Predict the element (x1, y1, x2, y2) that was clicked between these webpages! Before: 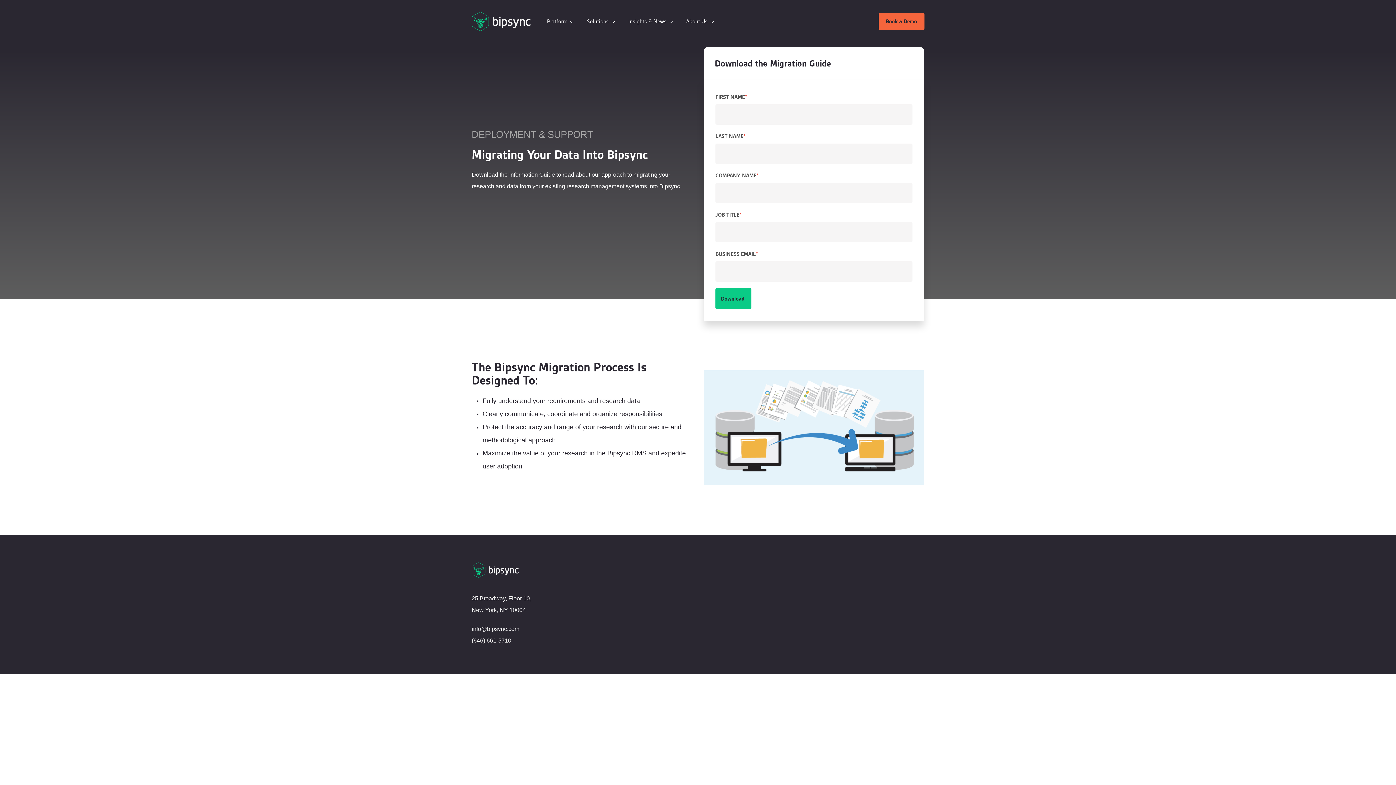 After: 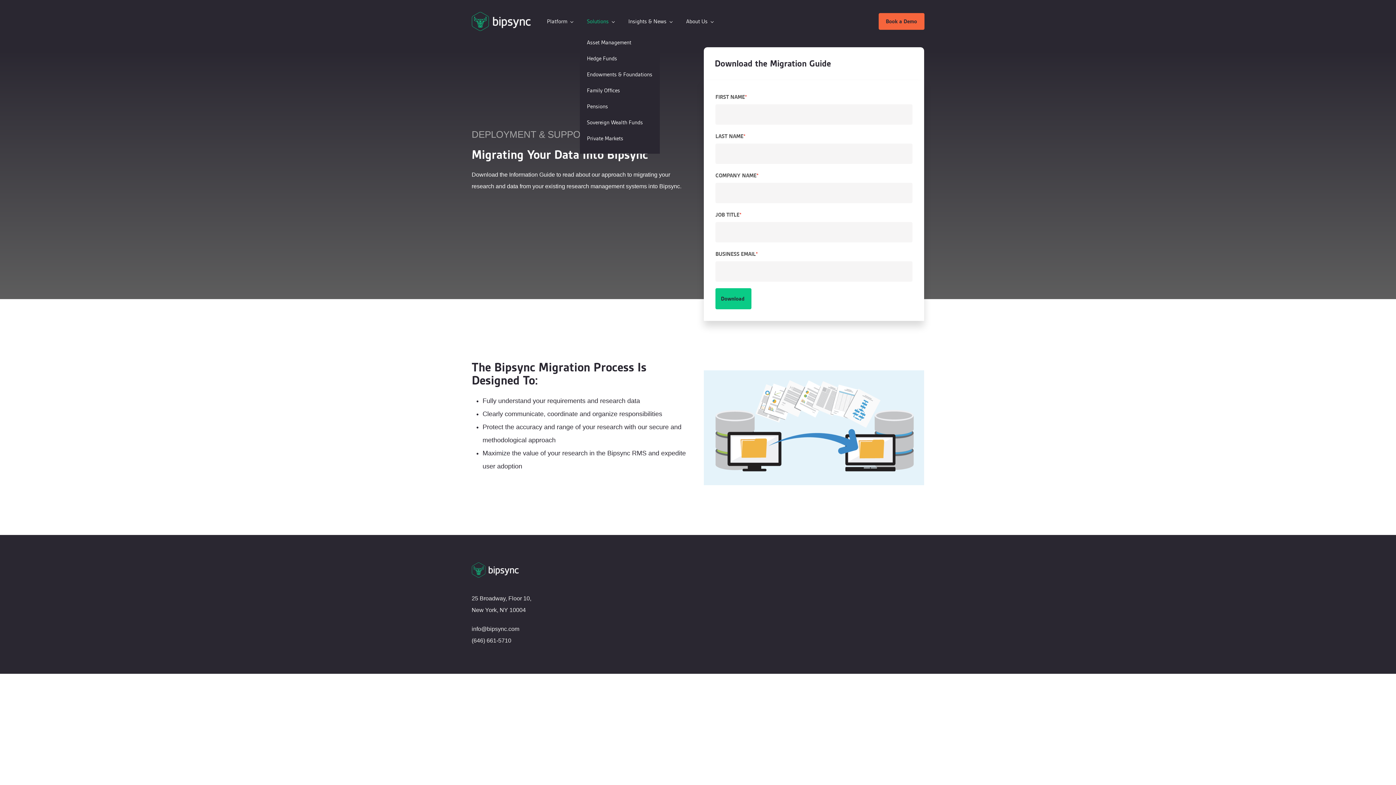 Action: bbox: (587, 18, 608, 24) label: Solutions